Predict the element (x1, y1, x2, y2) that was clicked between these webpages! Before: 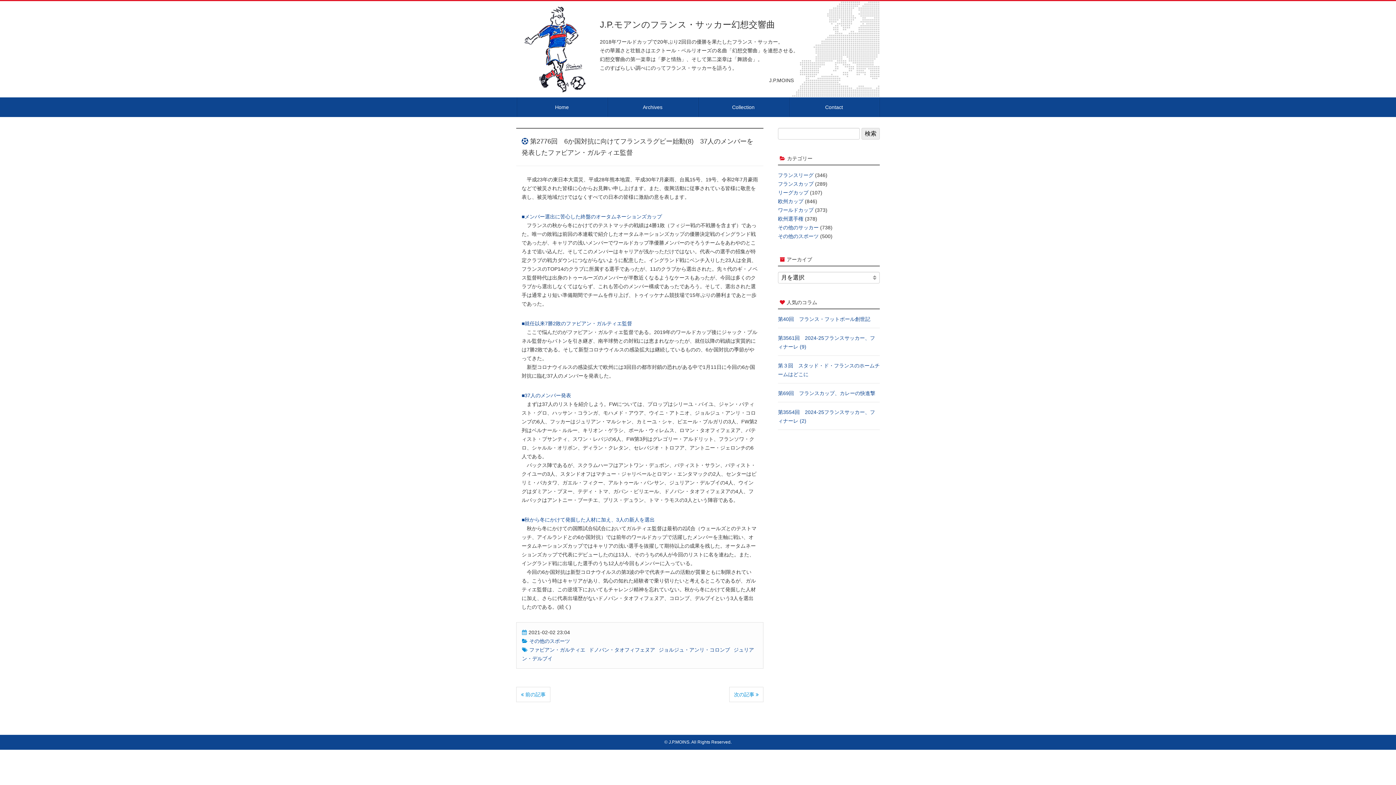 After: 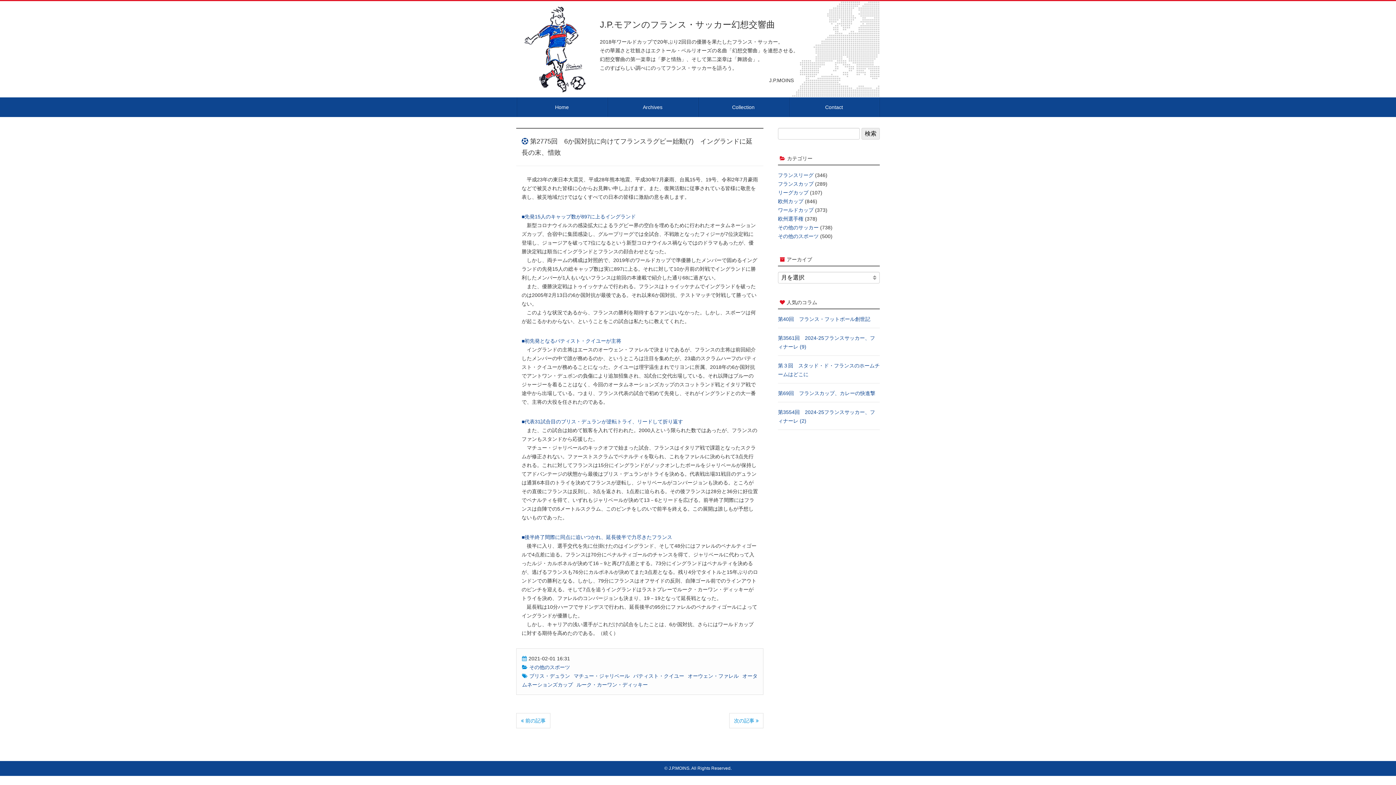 Action: bbox: (521, 692, 545, 697) label:  前の記事